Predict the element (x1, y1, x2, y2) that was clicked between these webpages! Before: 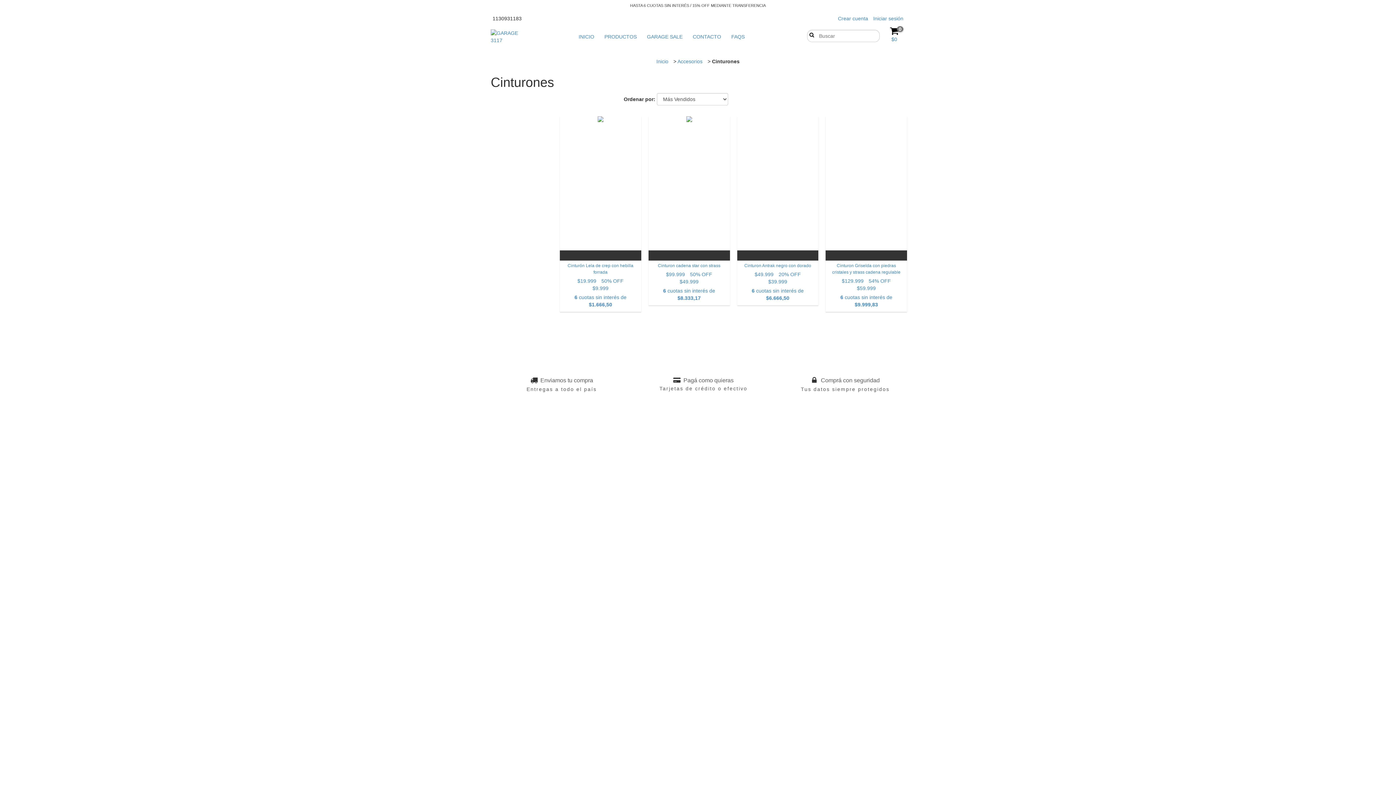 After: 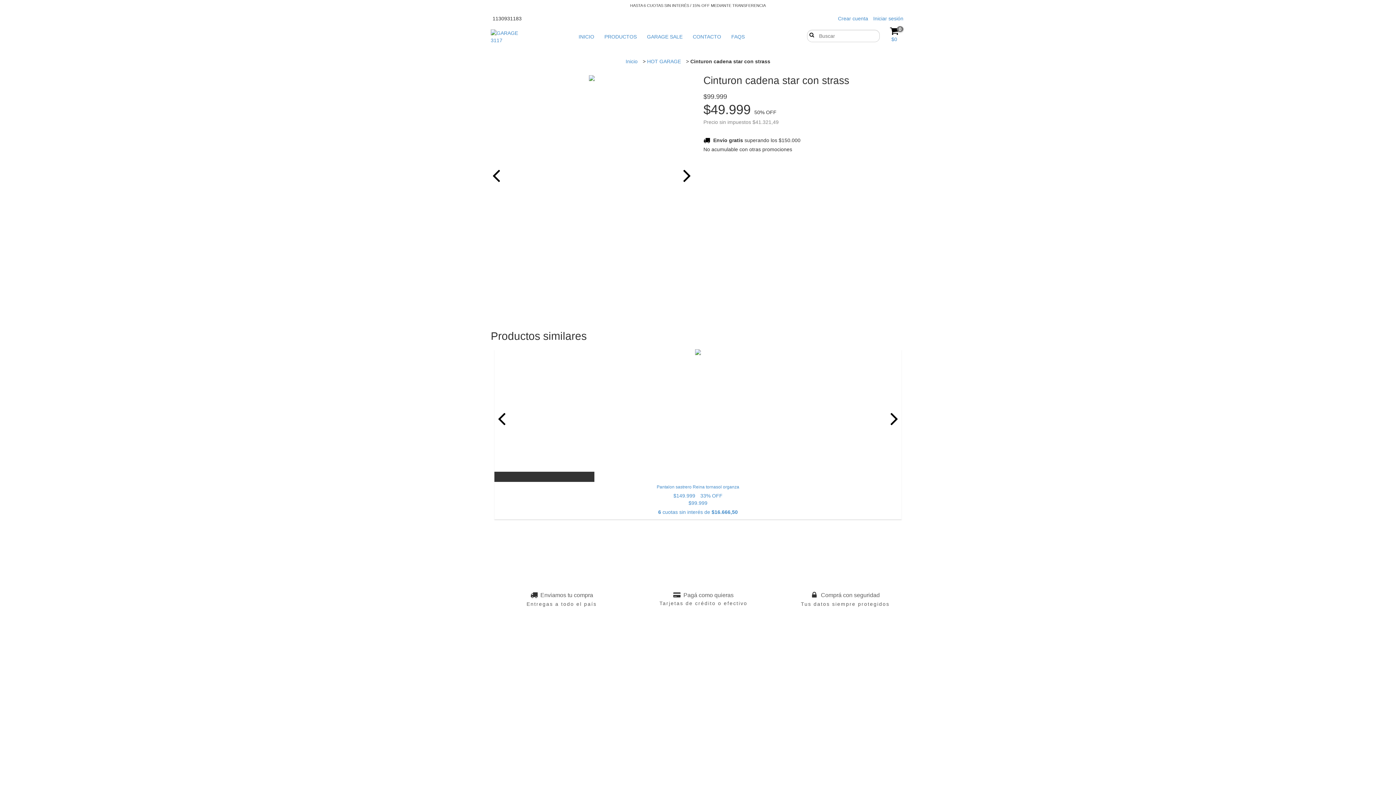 Action: bbox: (652, 262, 726, 301) label: Cinturon cadena star con strass